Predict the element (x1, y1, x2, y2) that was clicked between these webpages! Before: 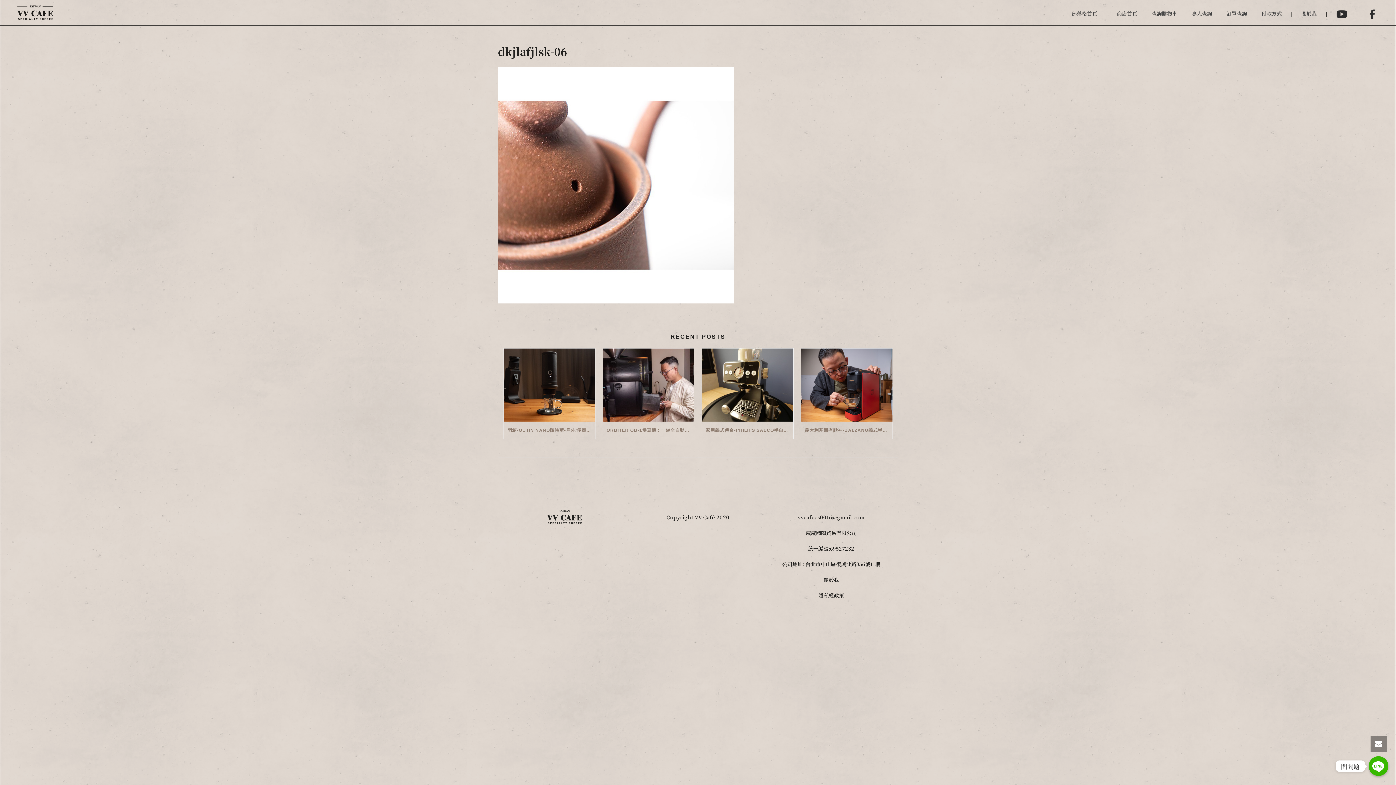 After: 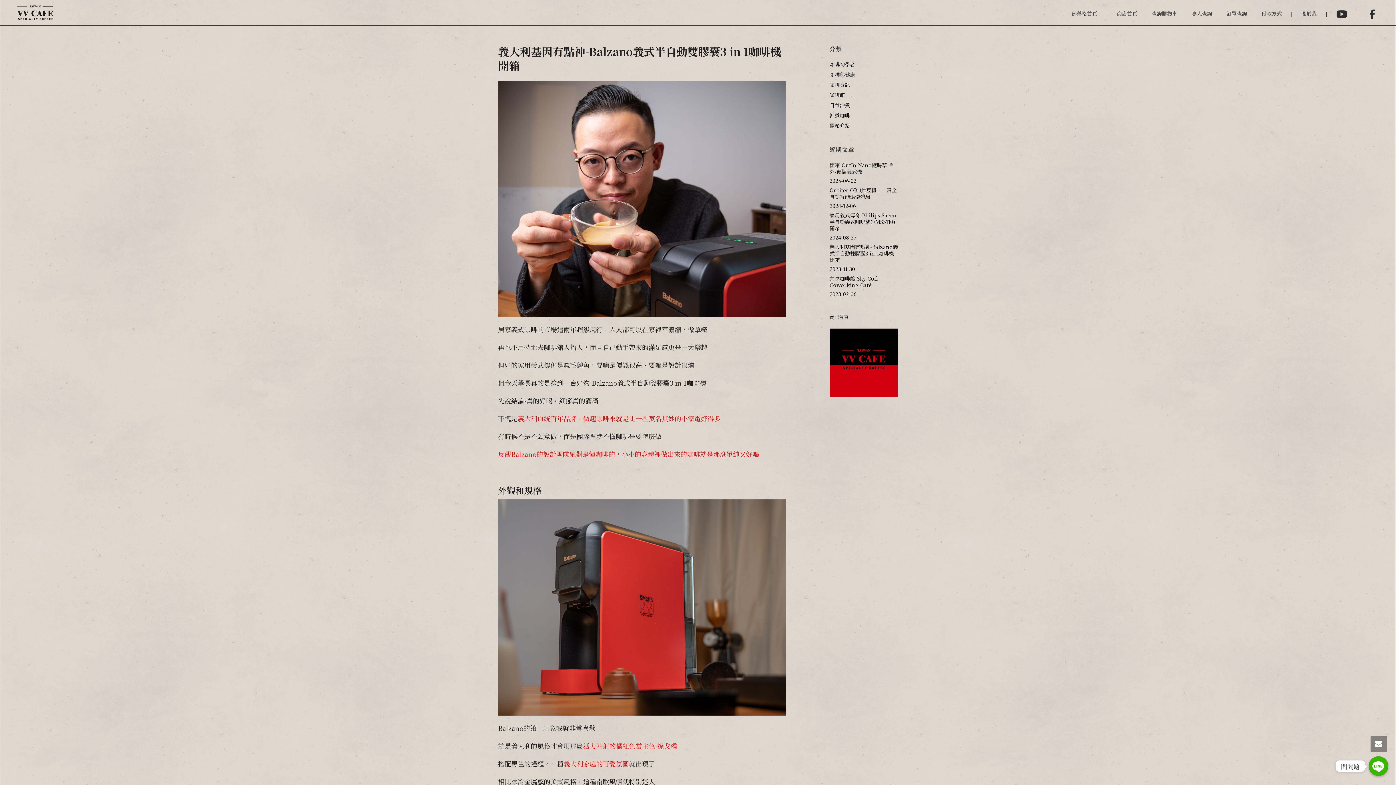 Action: bbox: (801, 348, 892, 421)